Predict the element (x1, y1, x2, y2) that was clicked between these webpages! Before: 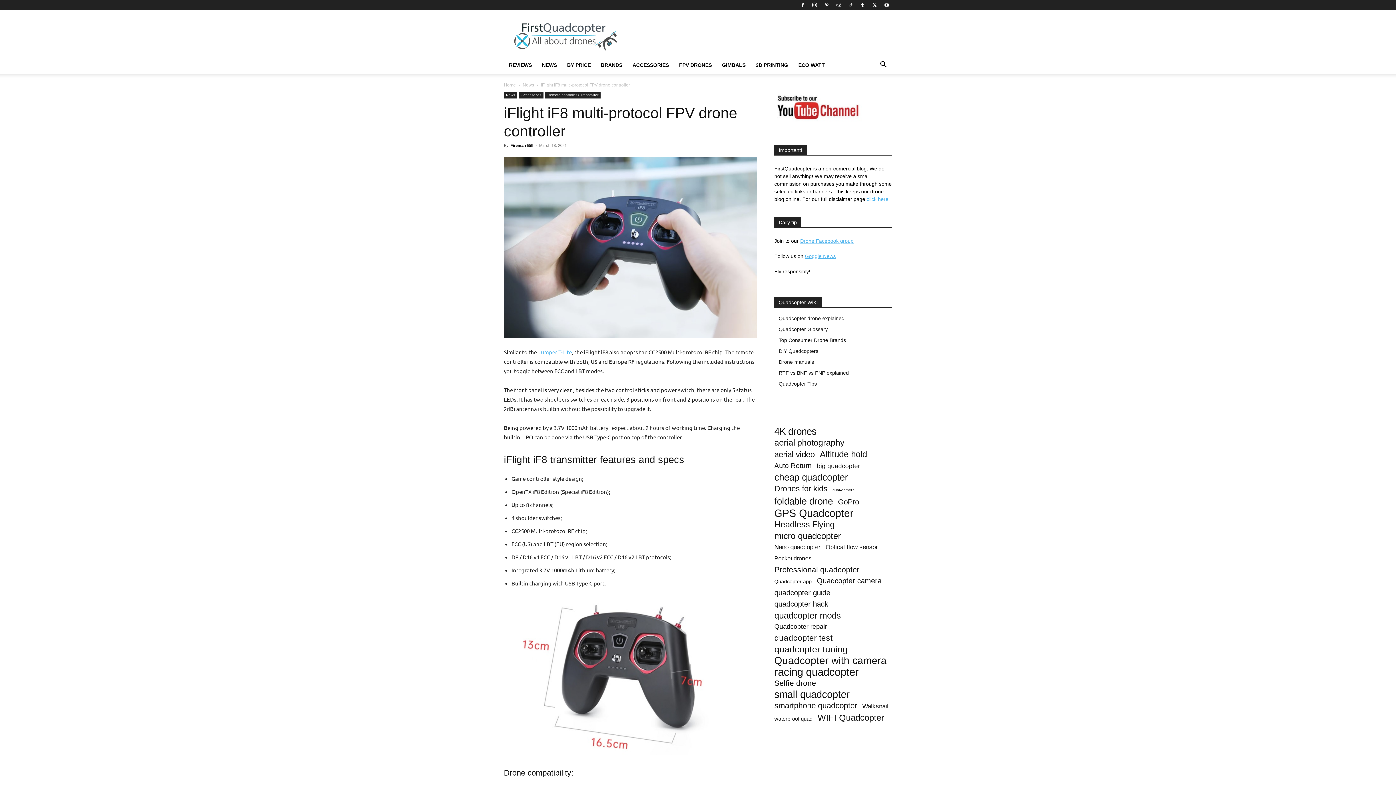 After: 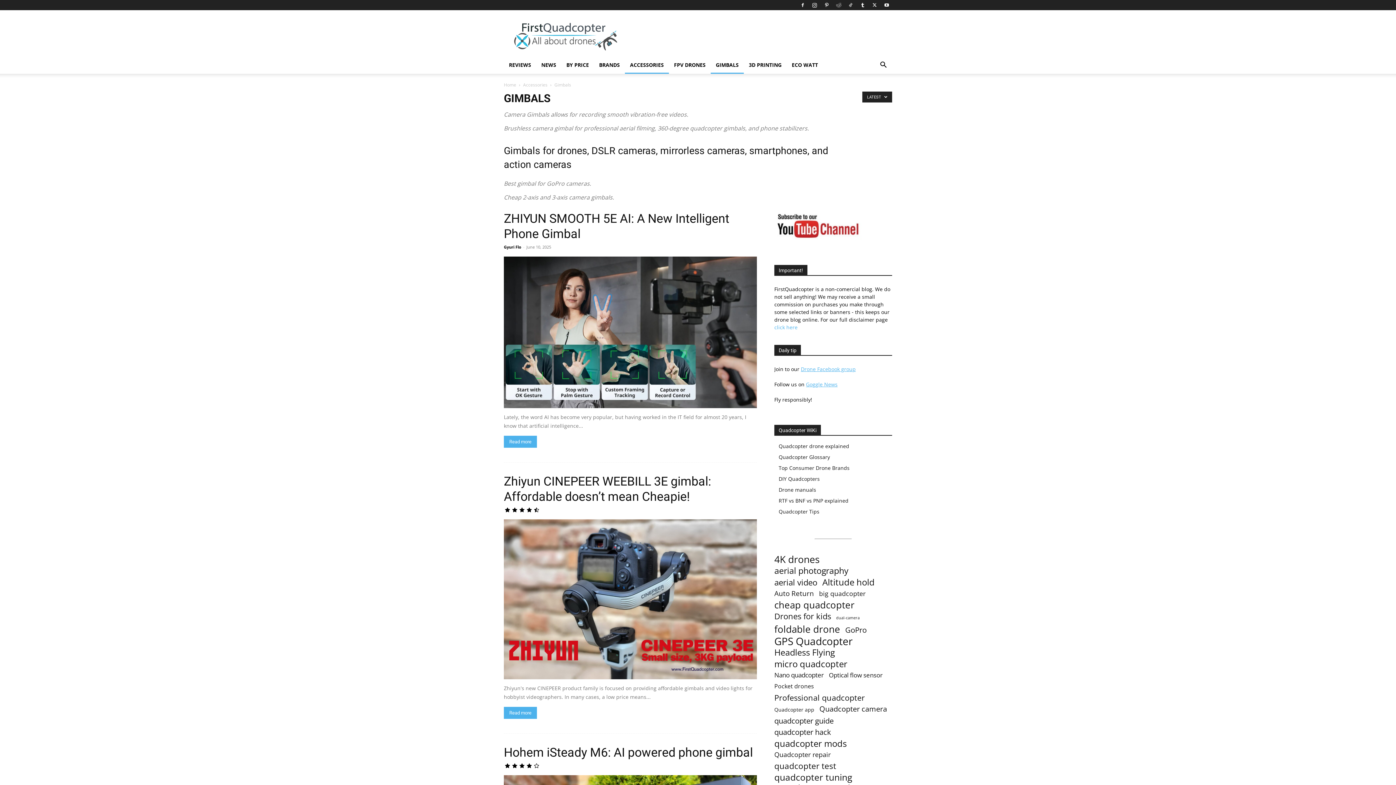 Action: label: GIMBALS bbox: (717, 56, 750, 73)